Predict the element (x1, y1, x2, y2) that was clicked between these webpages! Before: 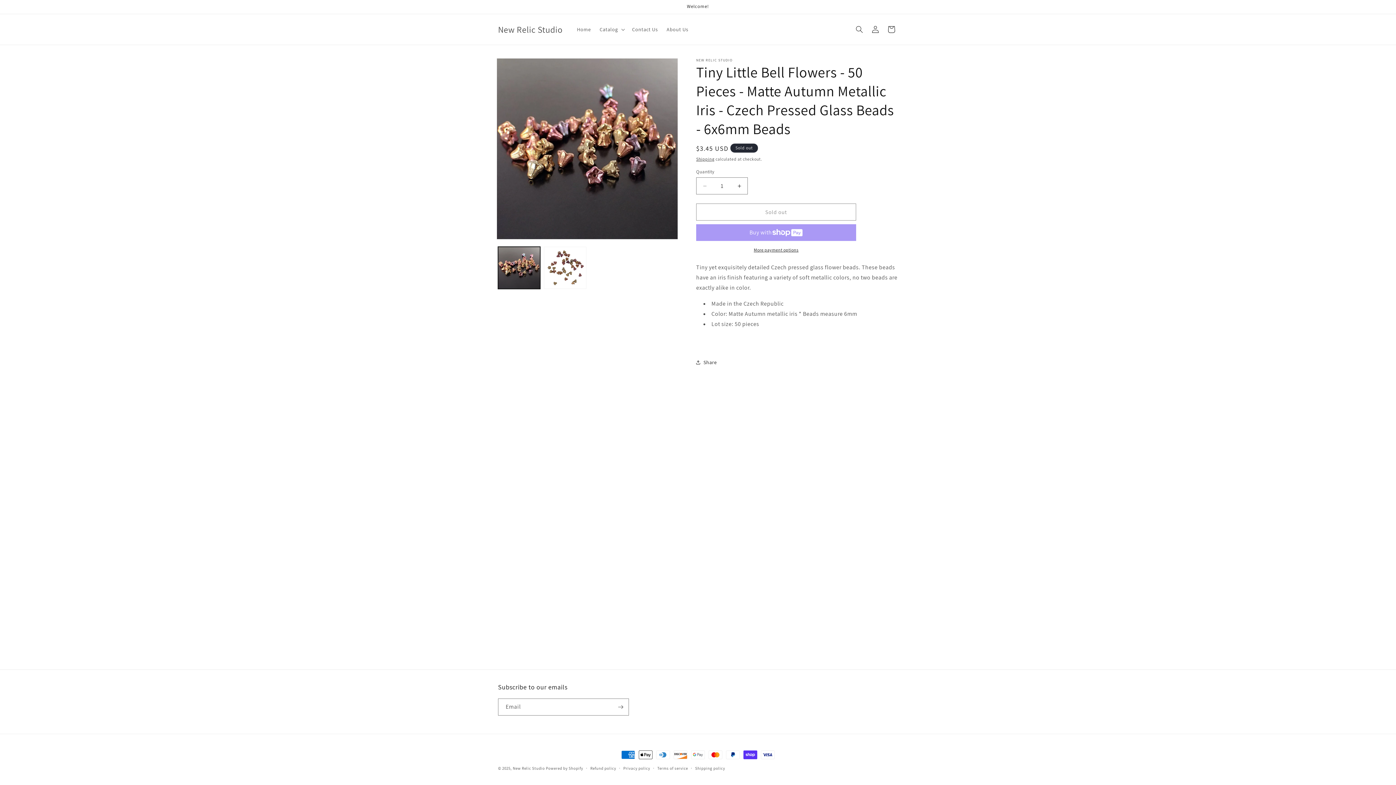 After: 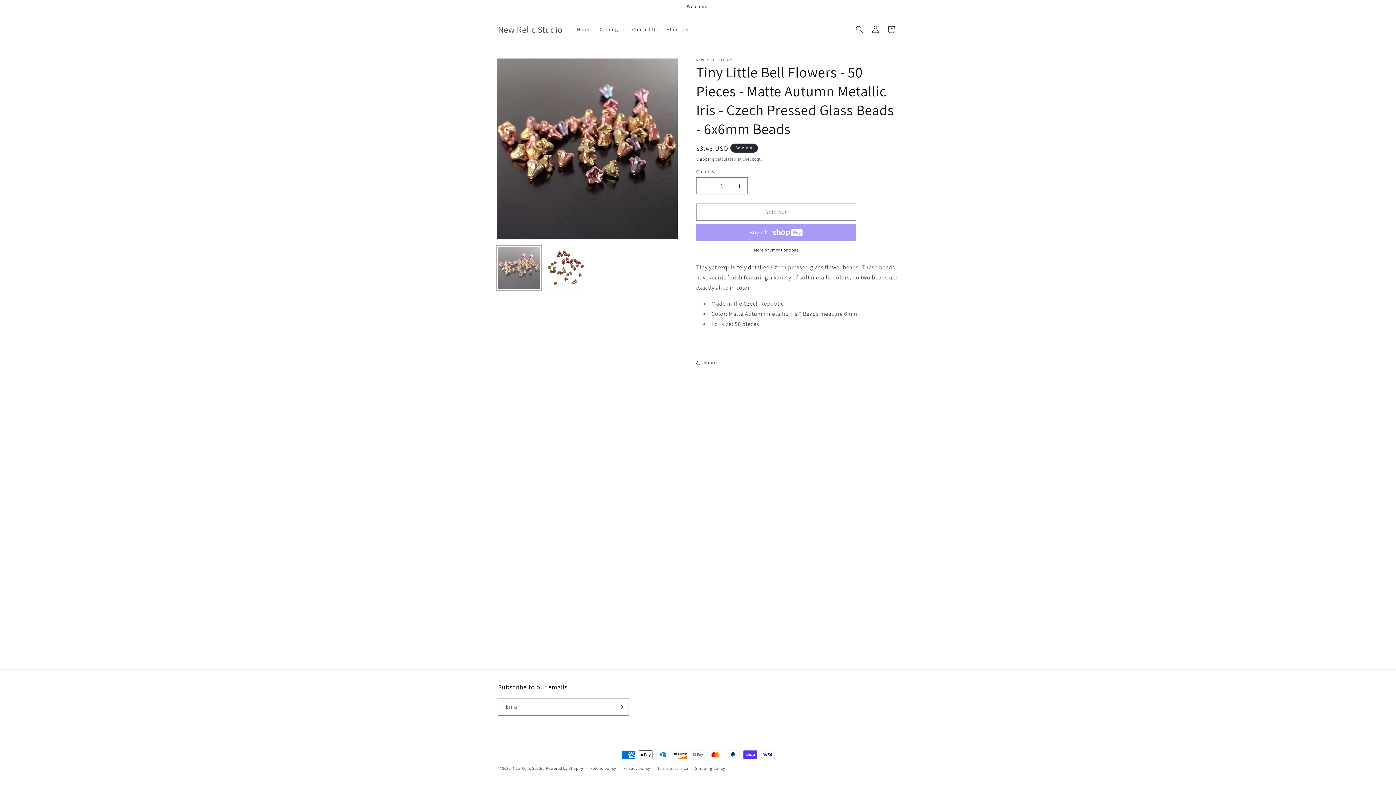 Action: bbox: (498, 246, 540, 289) label: Load image 1 in gallery view